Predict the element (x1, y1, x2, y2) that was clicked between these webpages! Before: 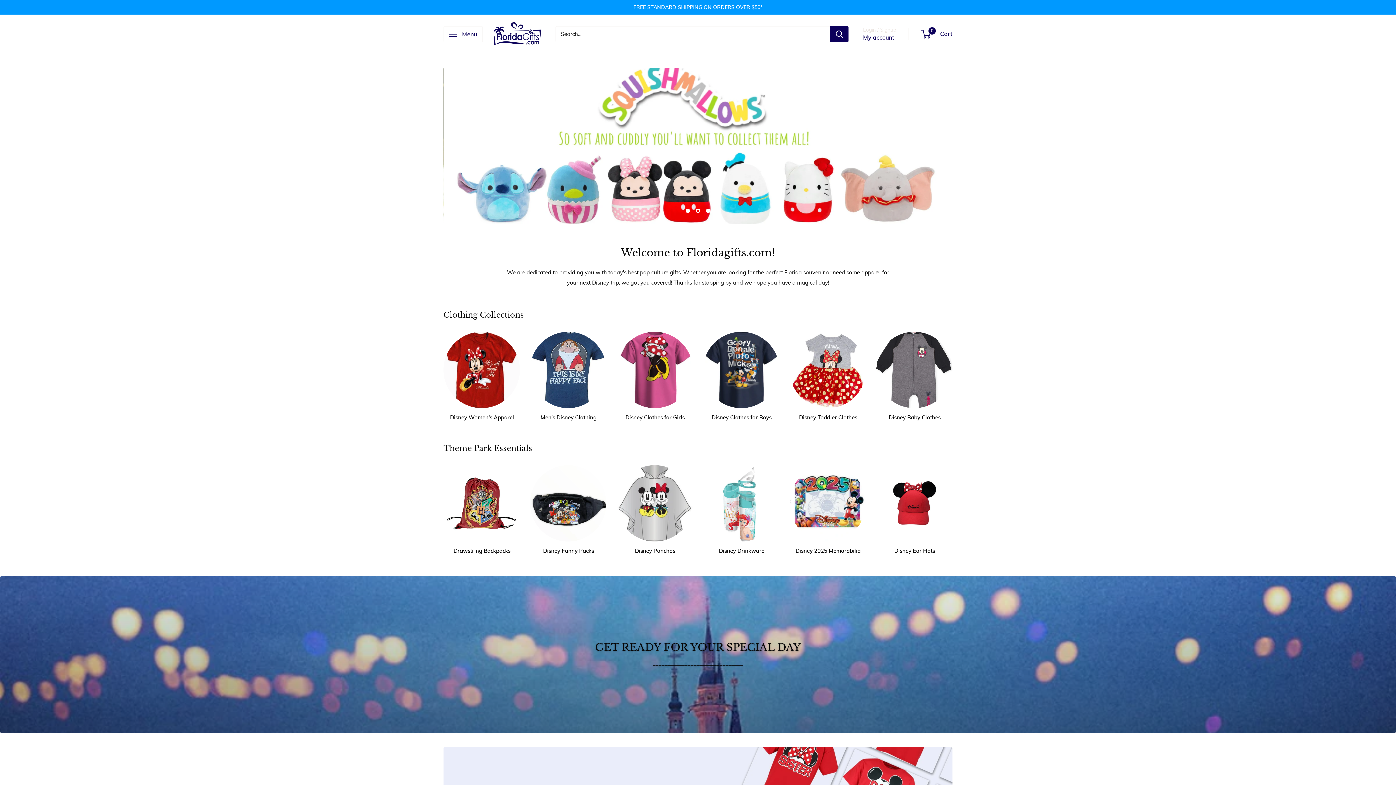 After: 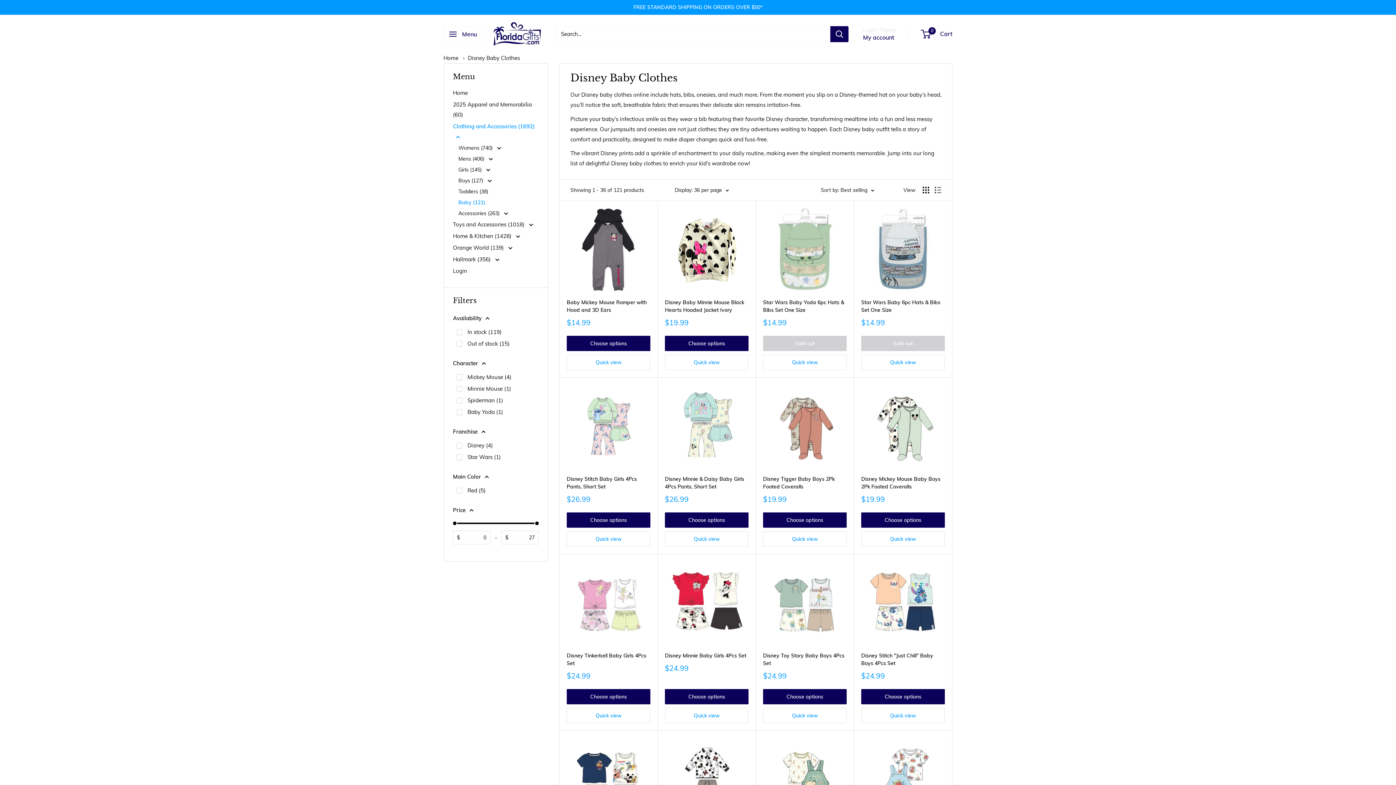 Action: bbox: (871, 332, 957, 421) label: Disney Baby Clothes 